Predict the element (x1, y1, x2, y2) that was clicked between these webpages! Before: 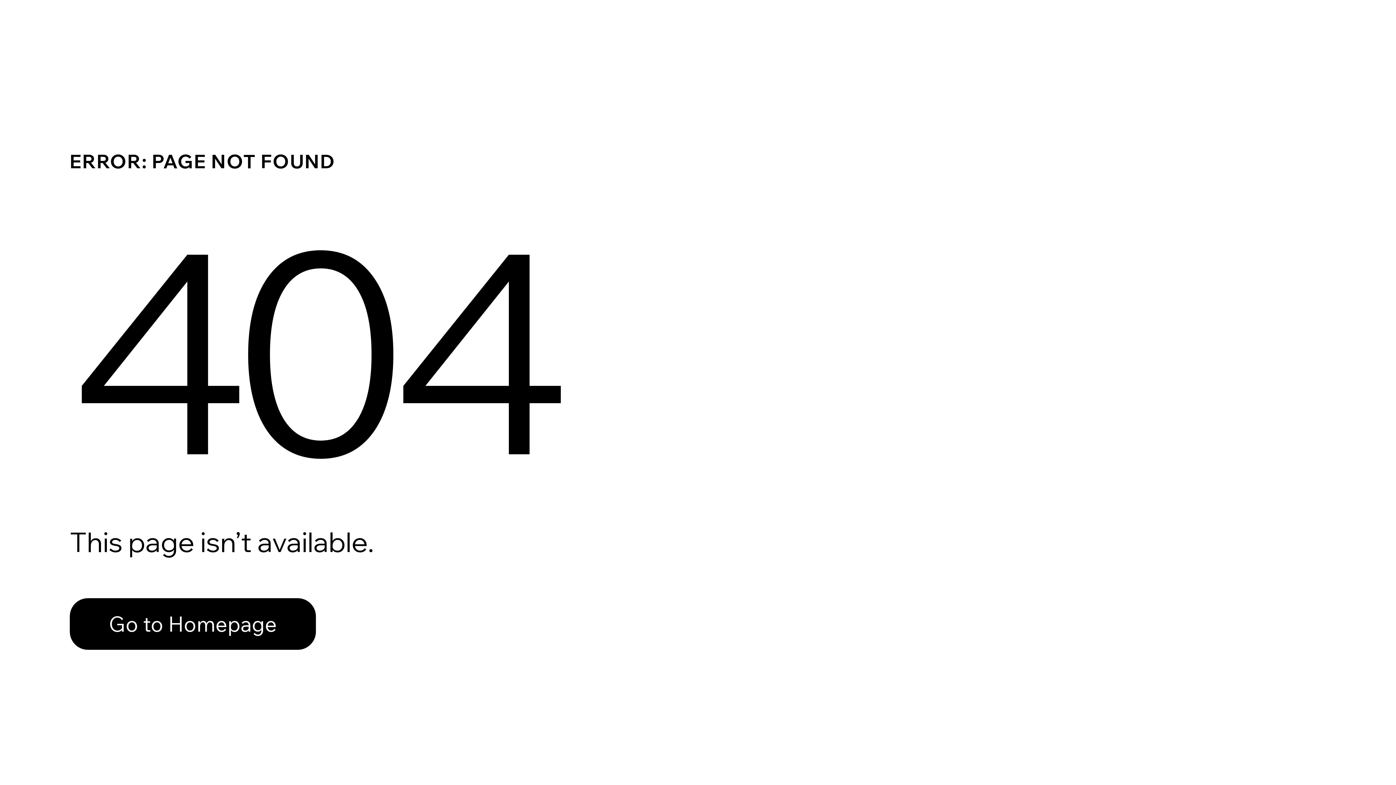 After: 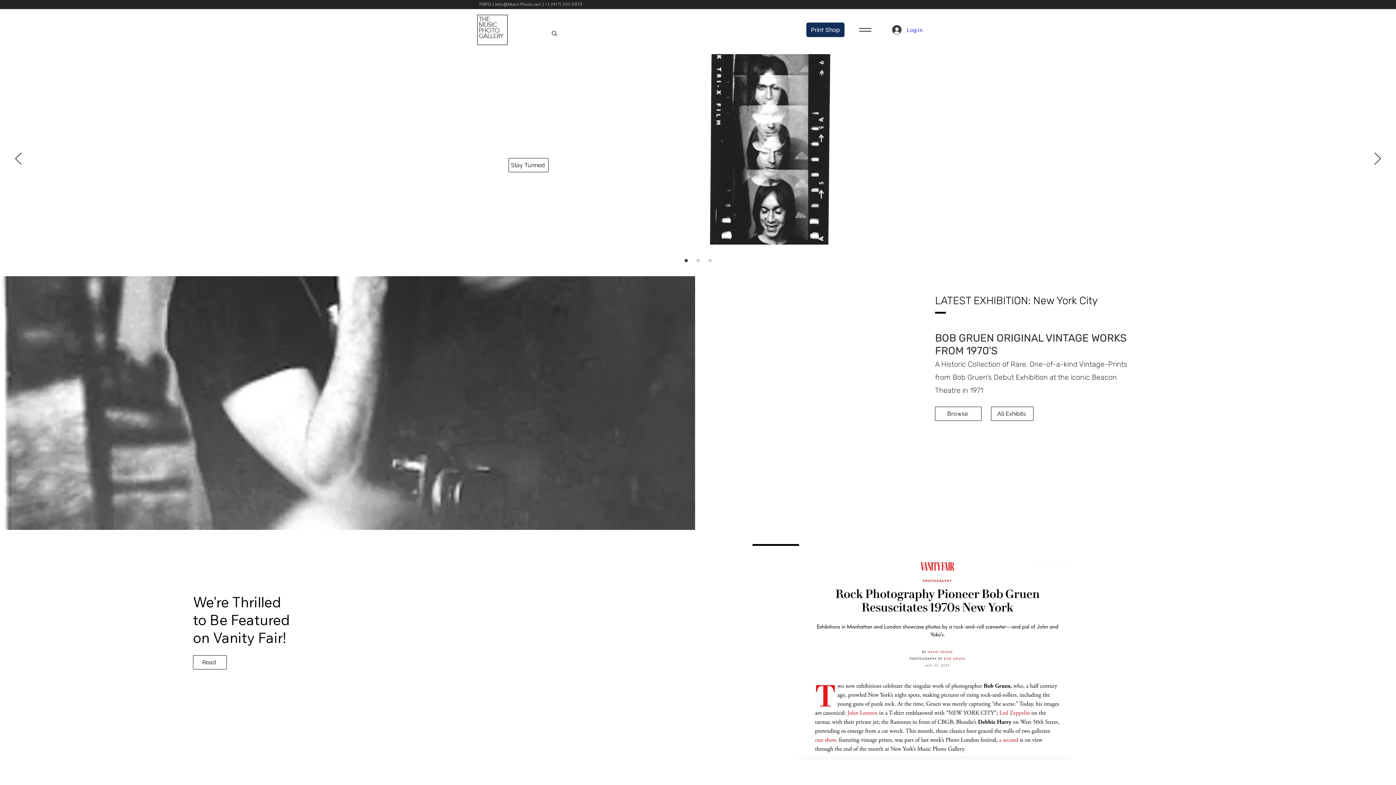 Action: label: Go to Homepage bbox: (69, 598, 316, 650)